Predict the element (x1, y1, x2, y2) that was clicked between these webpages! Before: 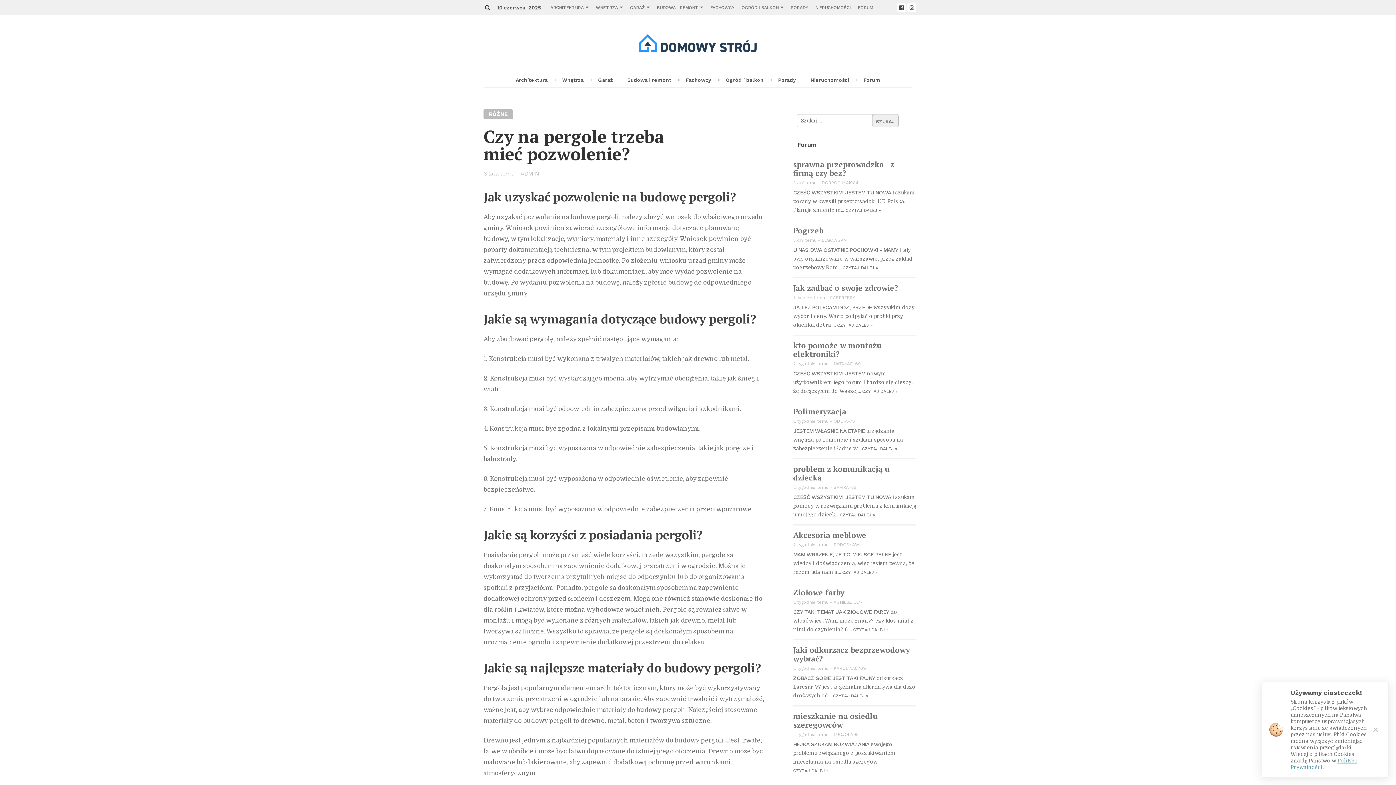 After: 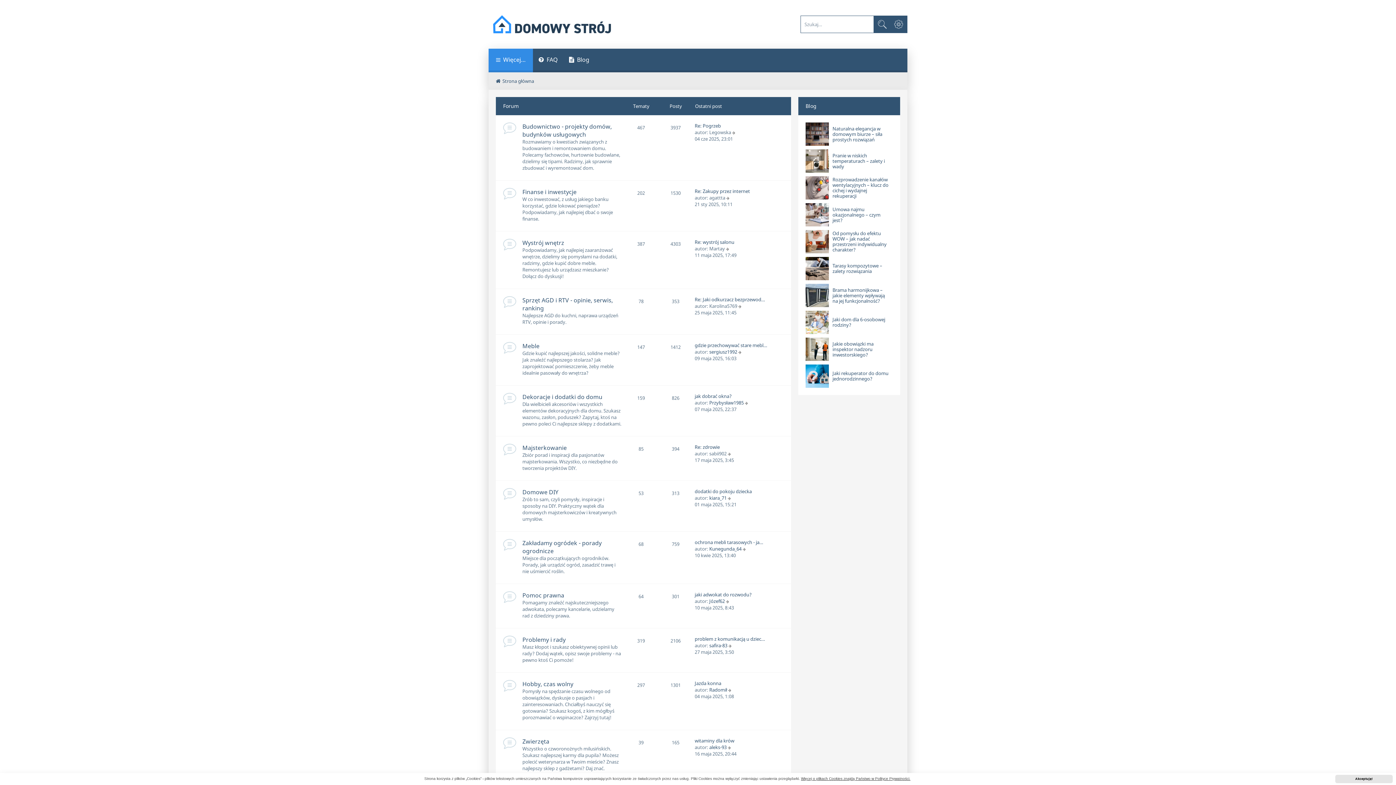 Action: label: FORUM bbox: (854, 0, 877, 15)